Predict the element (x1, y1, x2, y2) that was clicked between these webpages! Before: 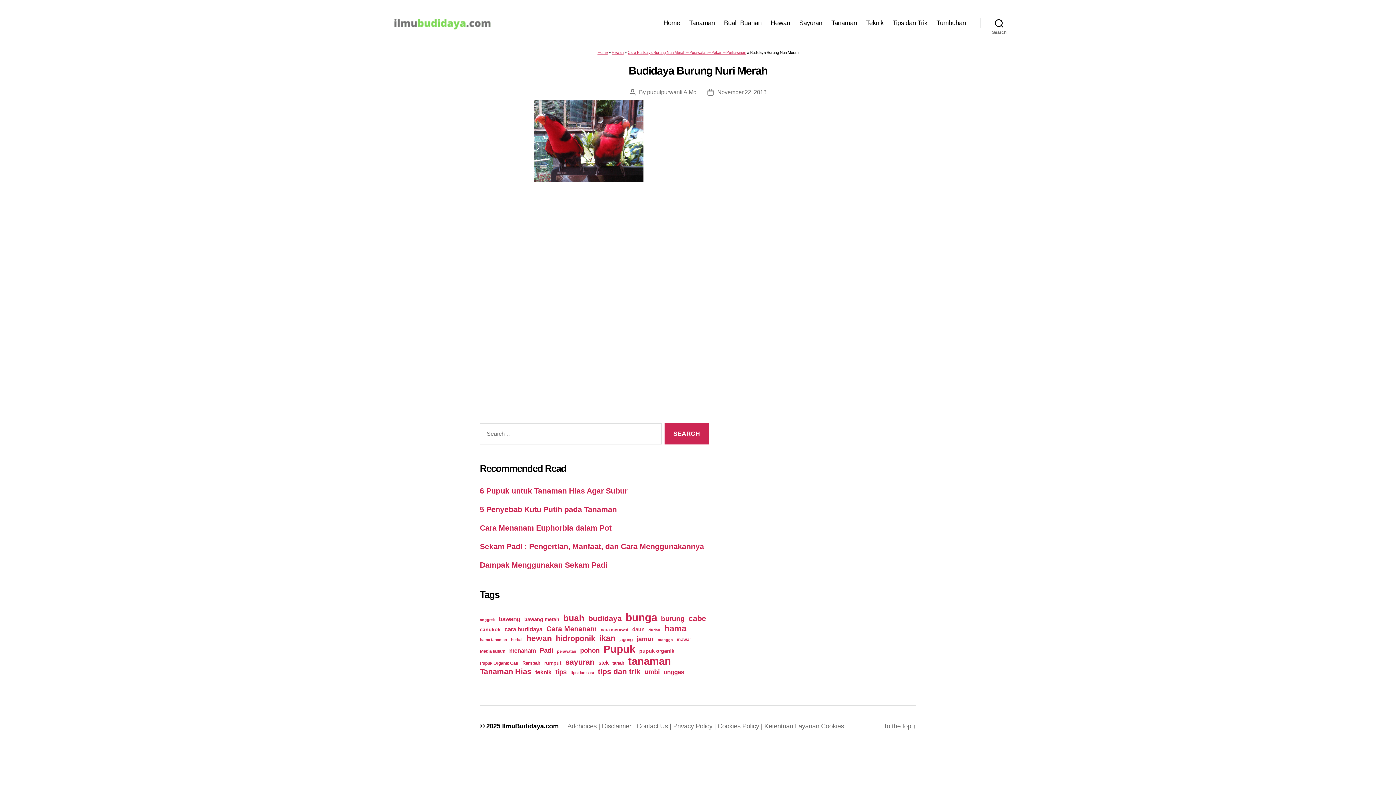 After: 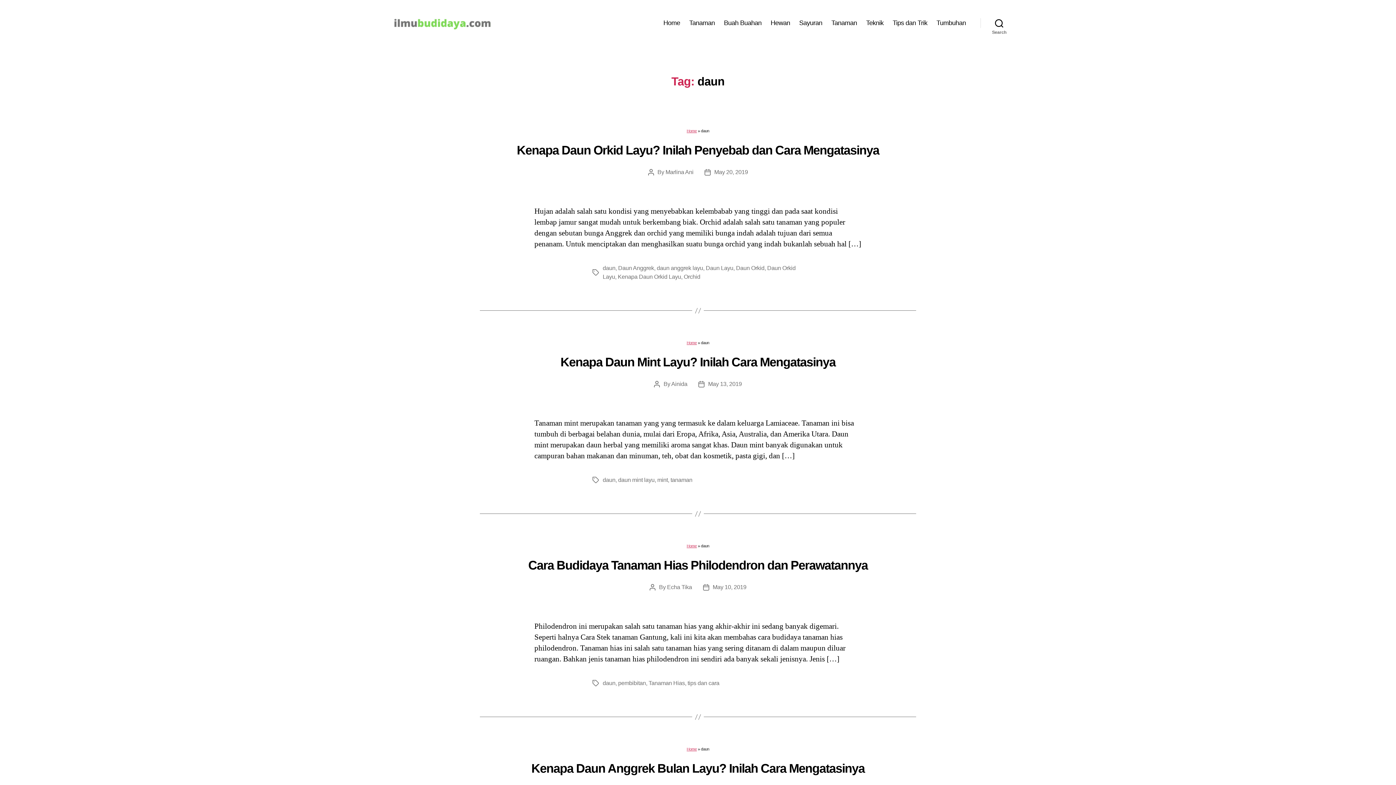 Action: bbox: (632, 626, 644, 632) label: daun (31 items)